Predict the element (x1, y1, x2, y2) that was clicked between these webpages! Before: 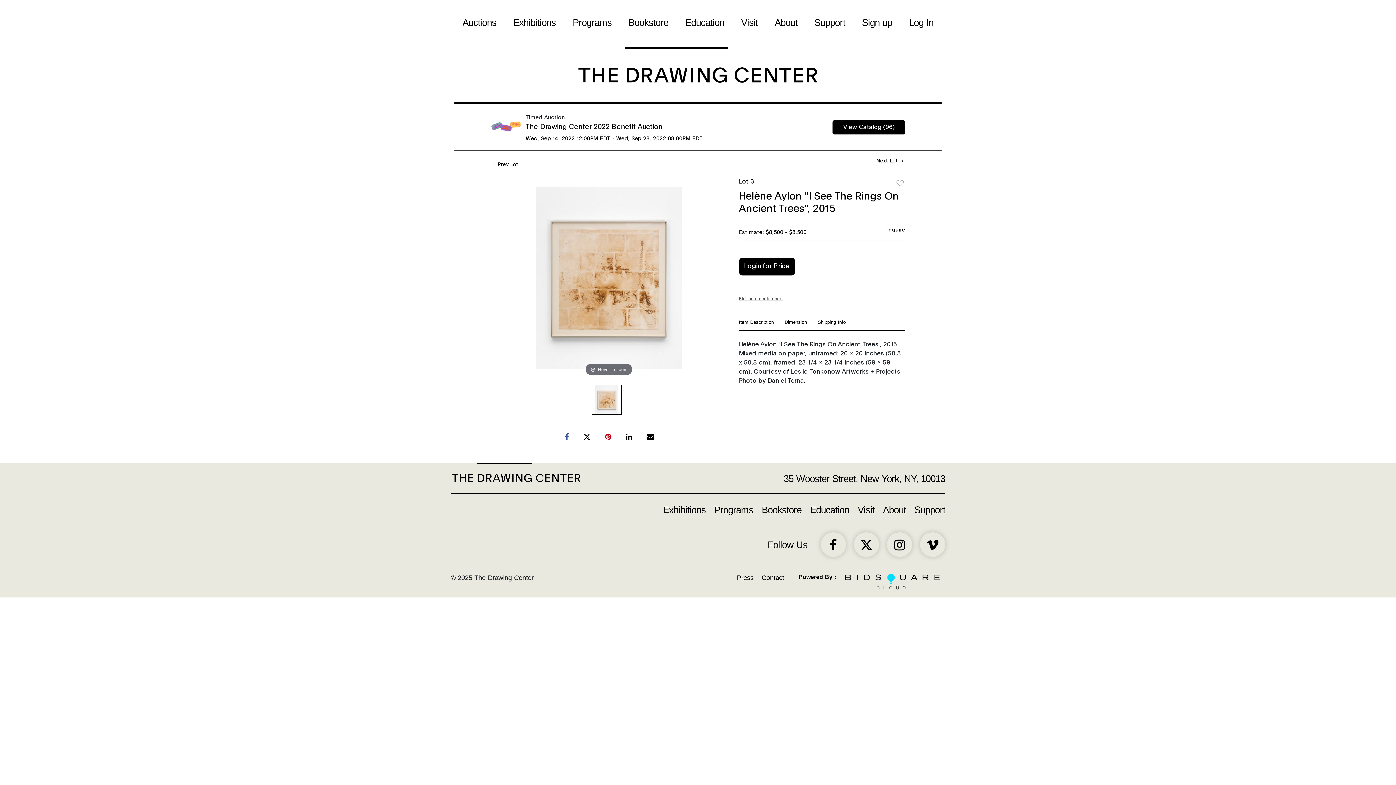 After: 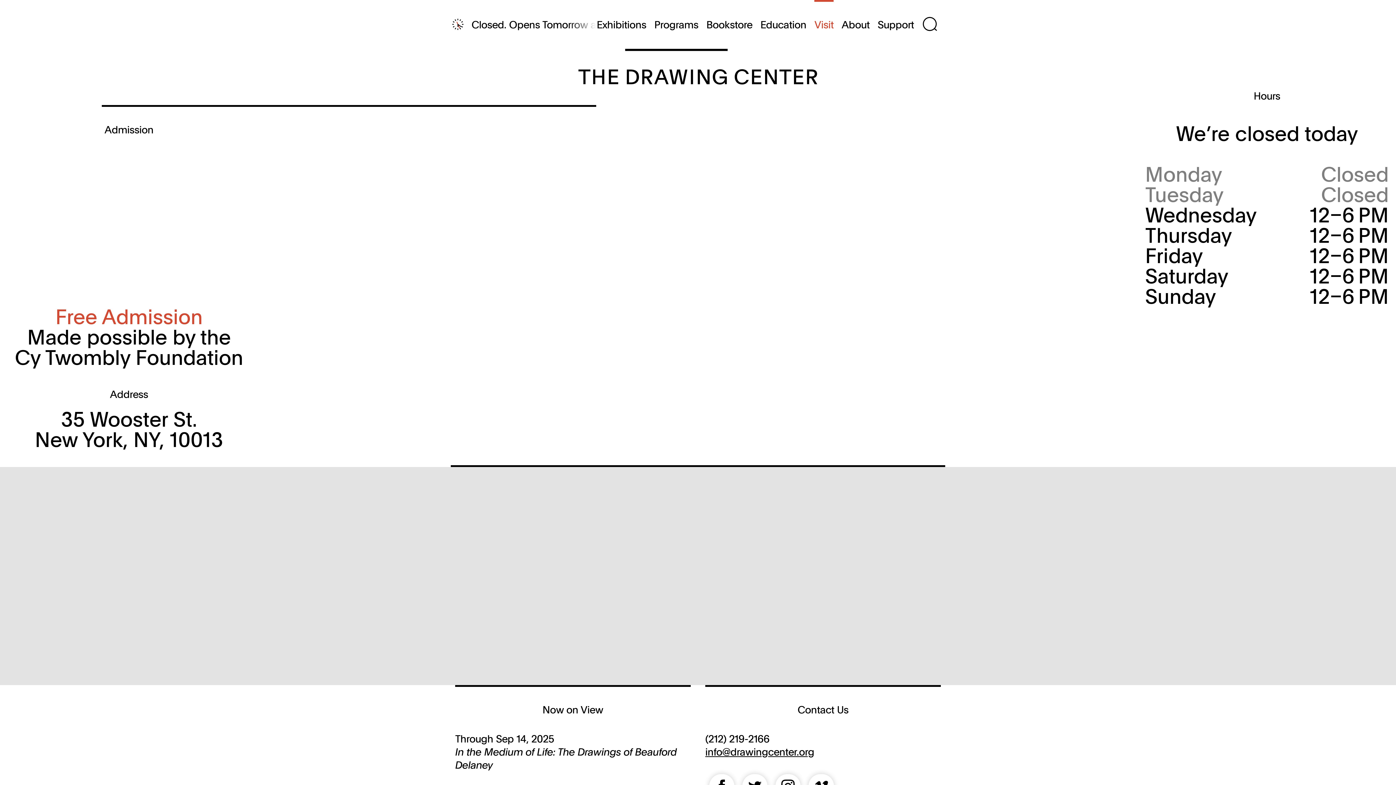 Action: label: Visit bbox: (857, 504, 874, 515)